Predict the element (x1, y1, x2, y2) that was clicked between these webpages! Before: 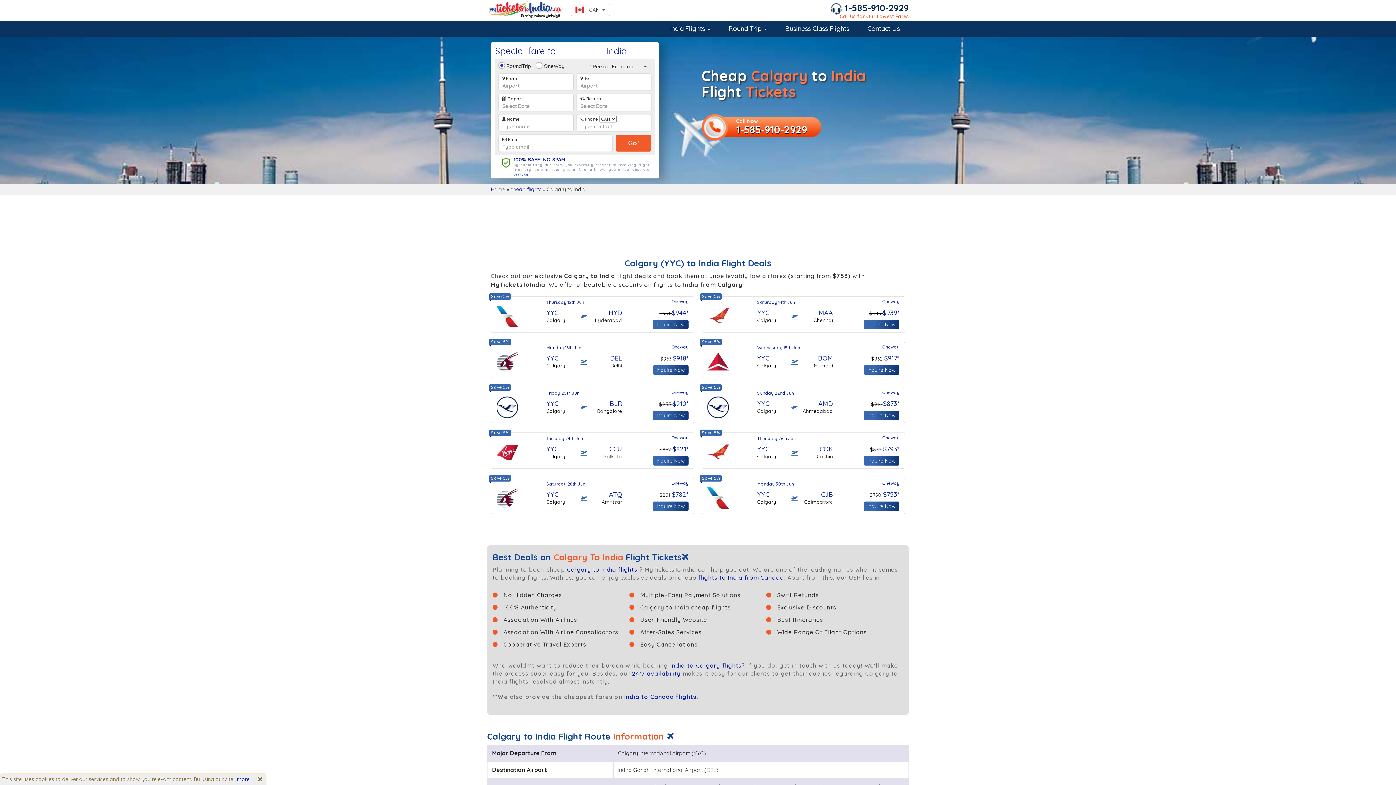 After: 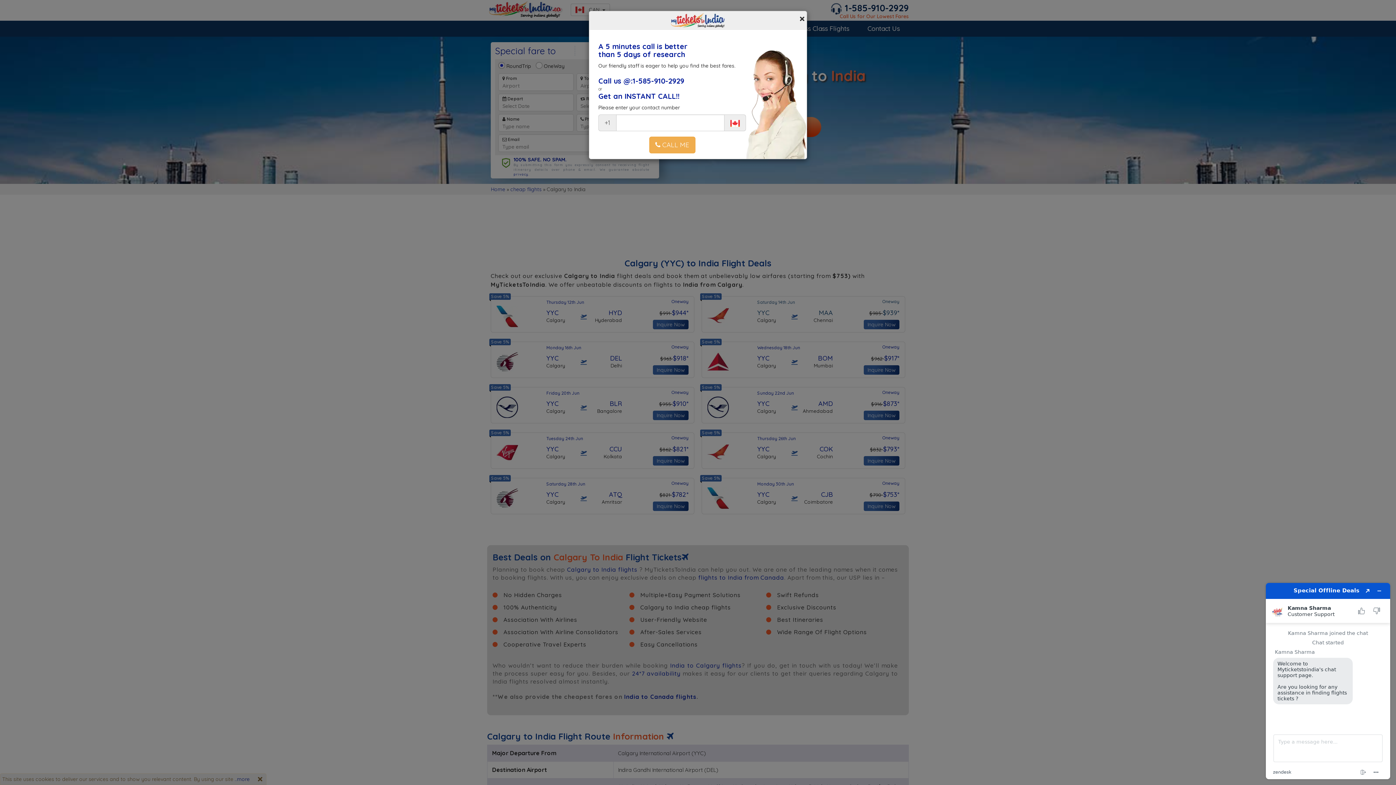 Action: bbox: (701, 256, 905, 292) label: Save 5%
Saturday 14th Jun
Oneway
YYC
Calgary
MAA
Chennai
$985 $939*
Inquire Now